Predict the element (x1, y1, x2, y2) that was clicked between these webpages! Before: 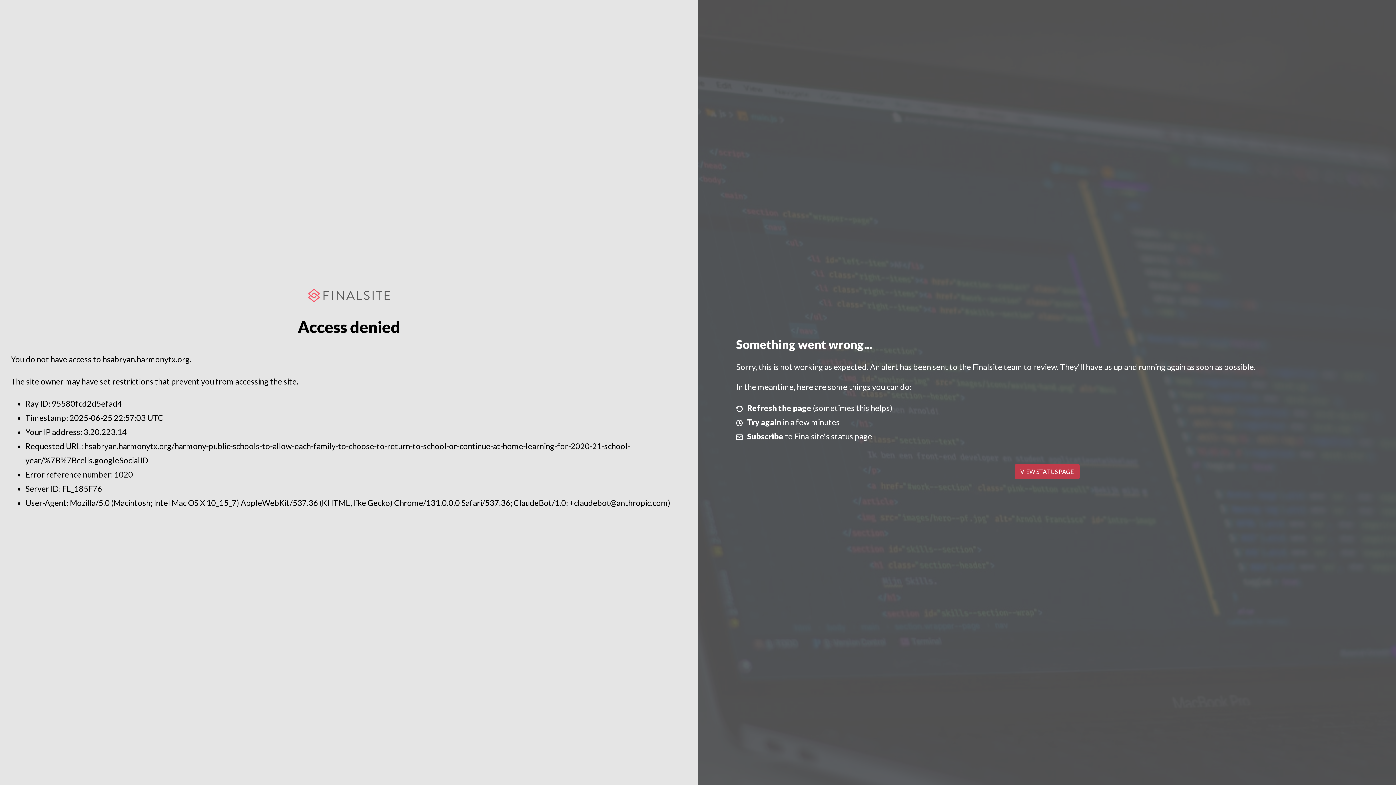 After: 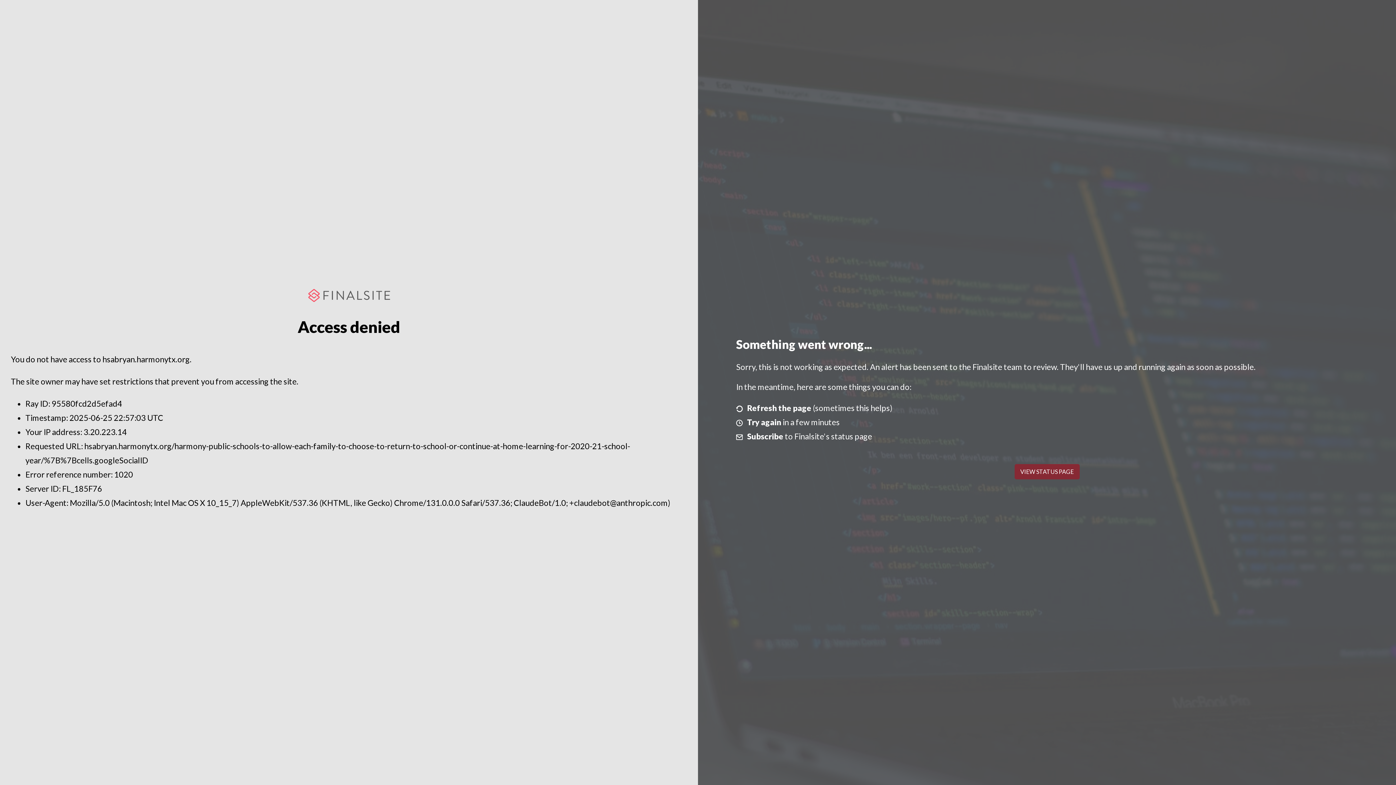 Action: label: VIEW STATUS PAGE bbox: (1014, 464, 1079, 479)